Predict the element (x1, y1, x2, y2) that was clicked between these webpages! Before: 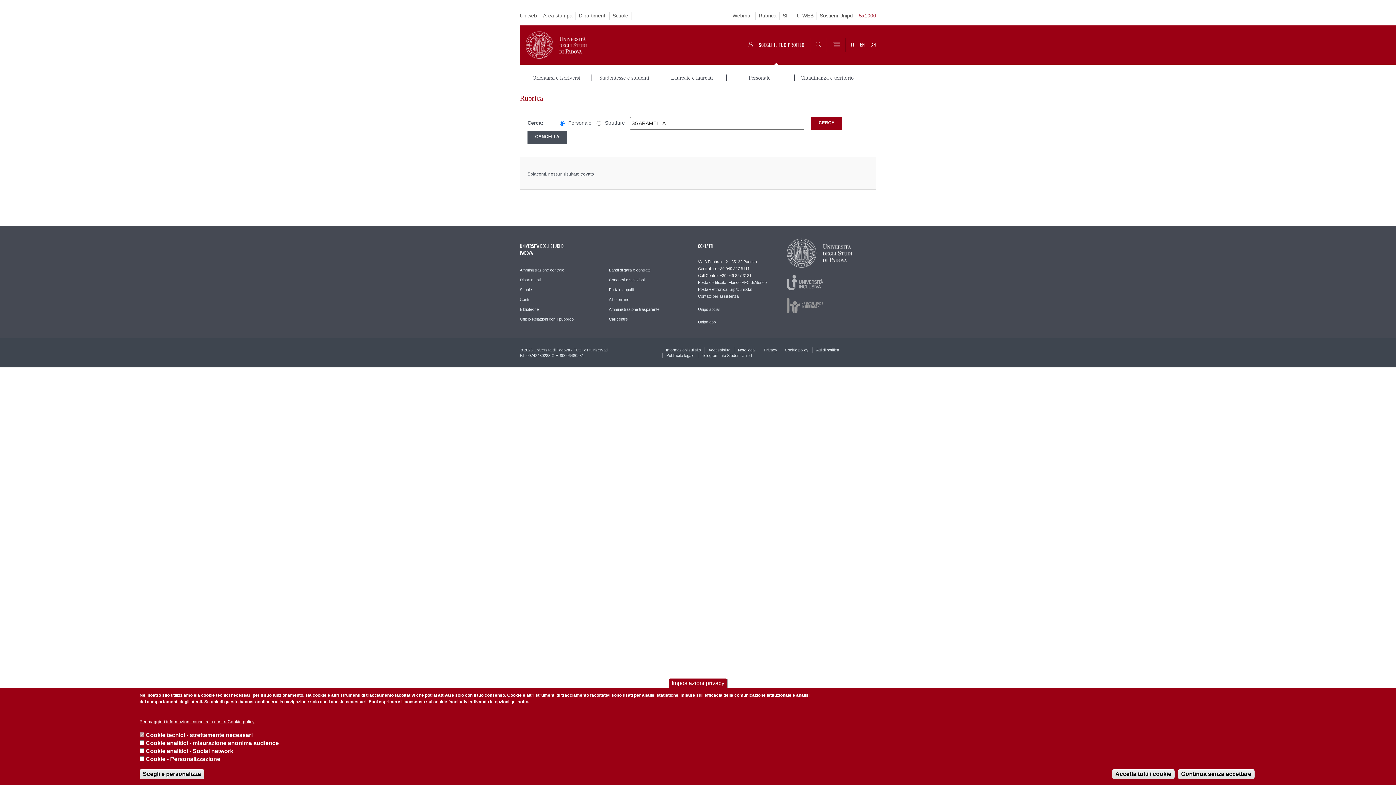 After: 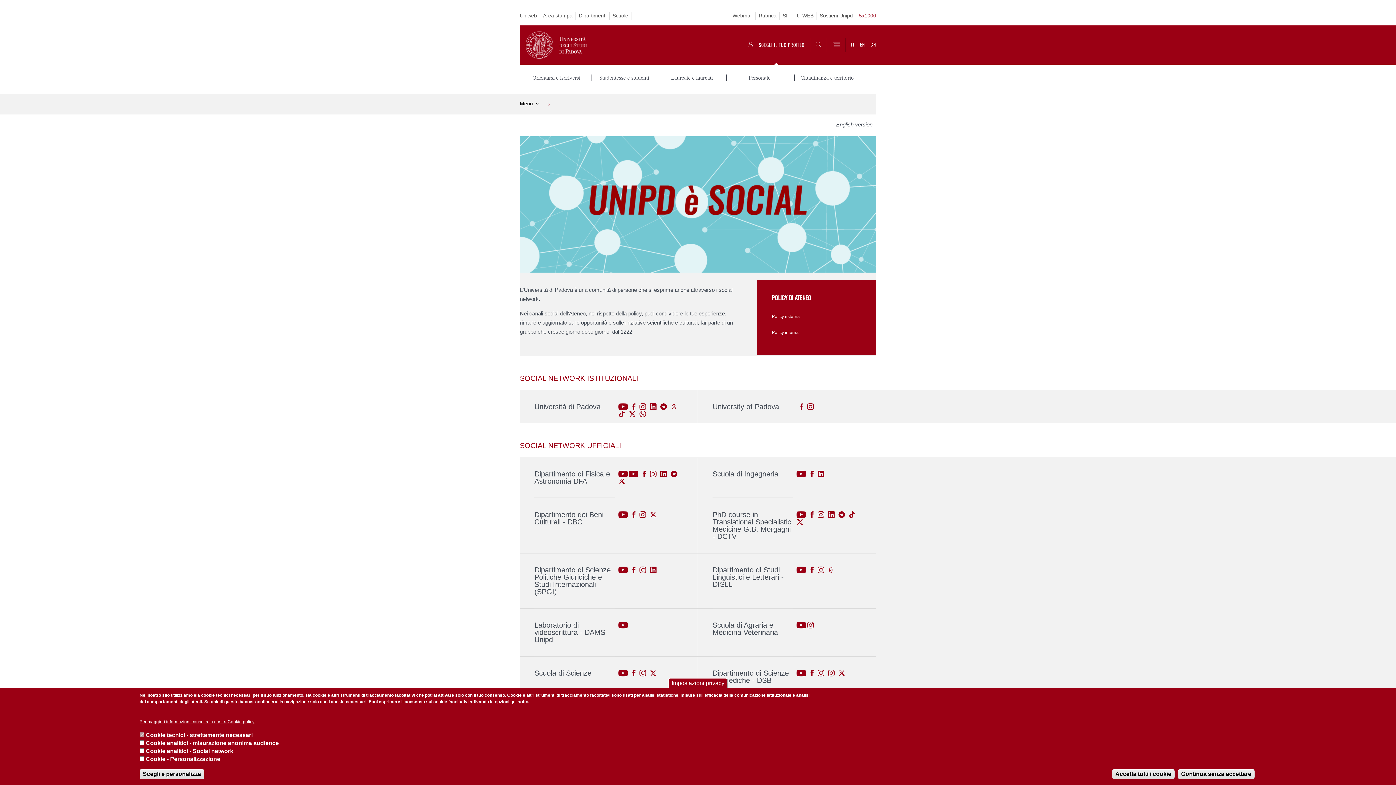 Action: bbox: (698, 299, 719, 318) label: Unipd social